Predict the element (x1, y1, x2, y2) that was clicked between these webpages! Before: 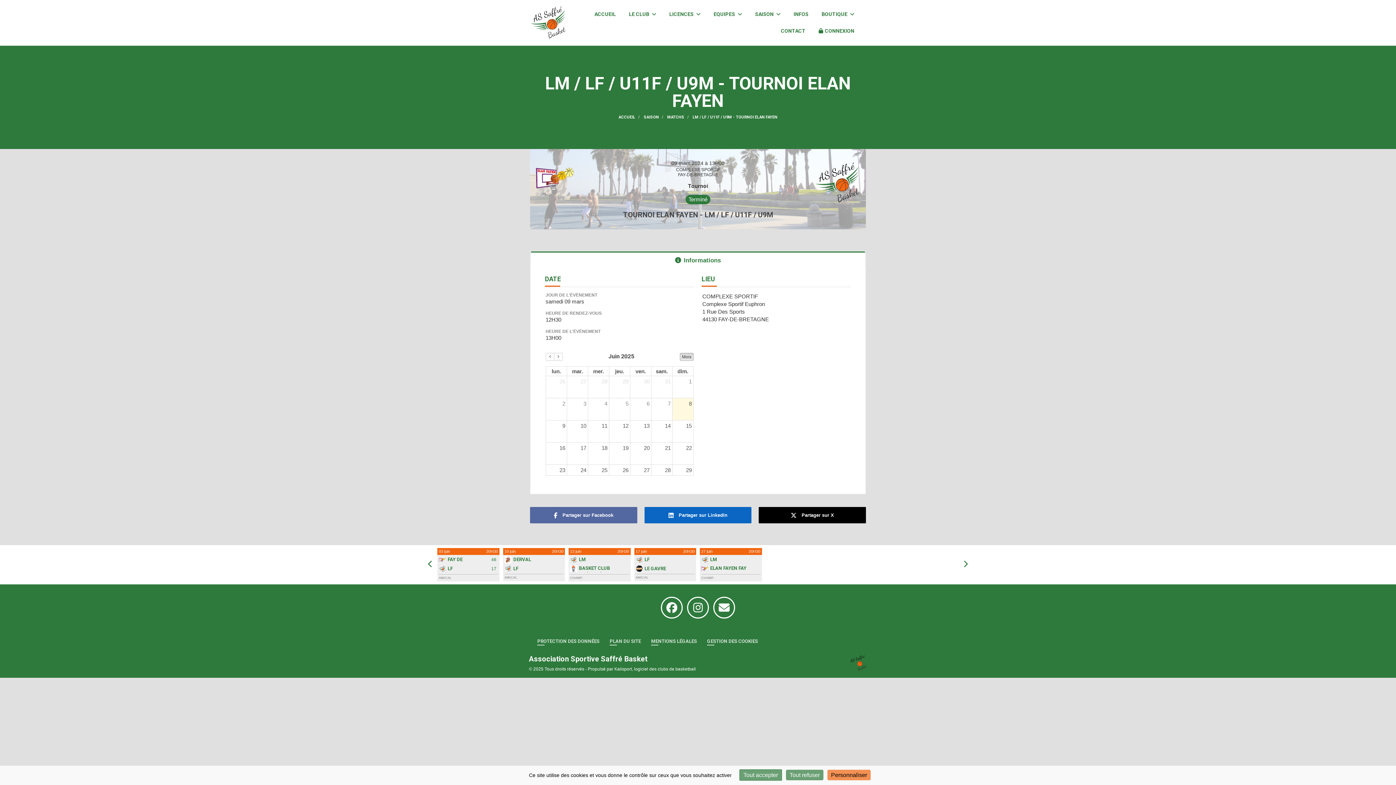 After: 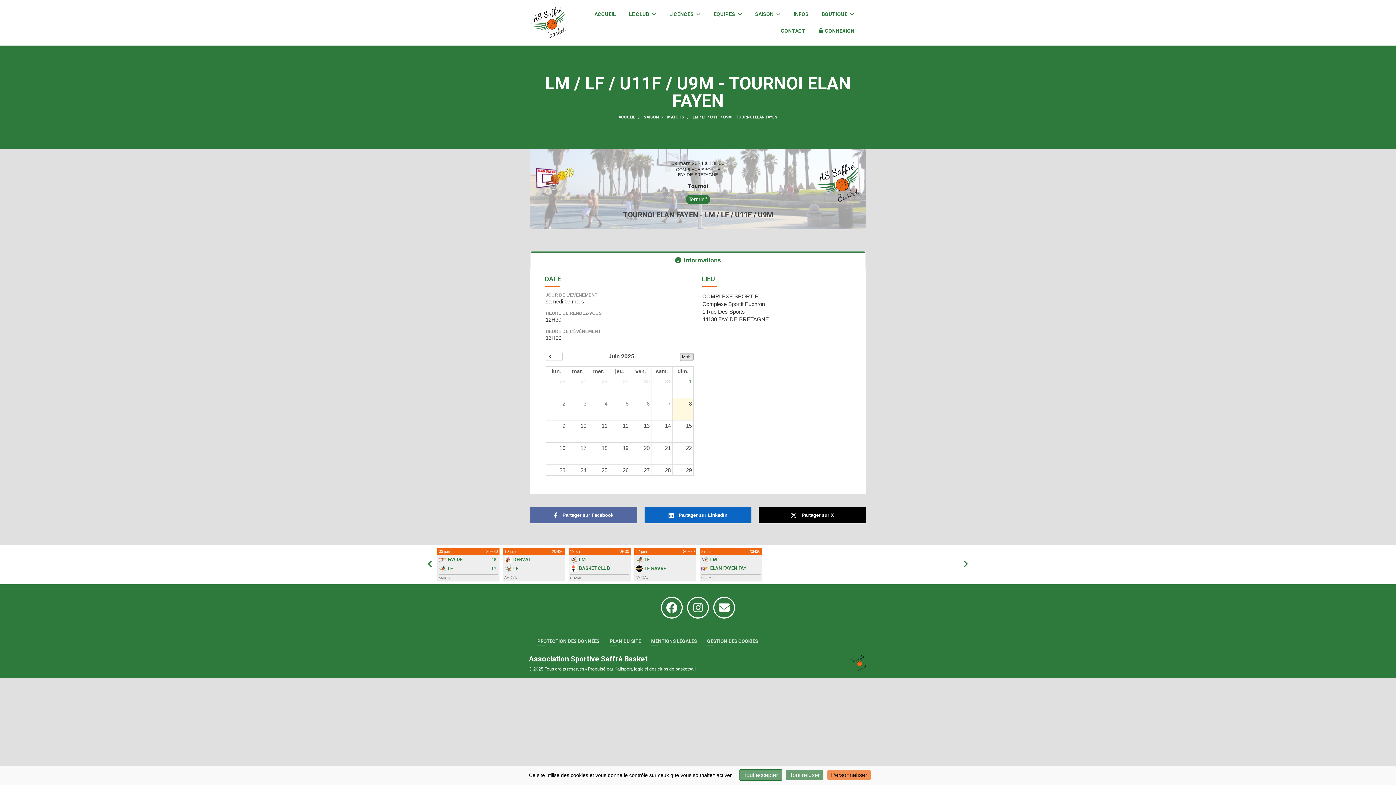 Action: label: 1 juin 2025 bbox: (687, 376, 693, 386)